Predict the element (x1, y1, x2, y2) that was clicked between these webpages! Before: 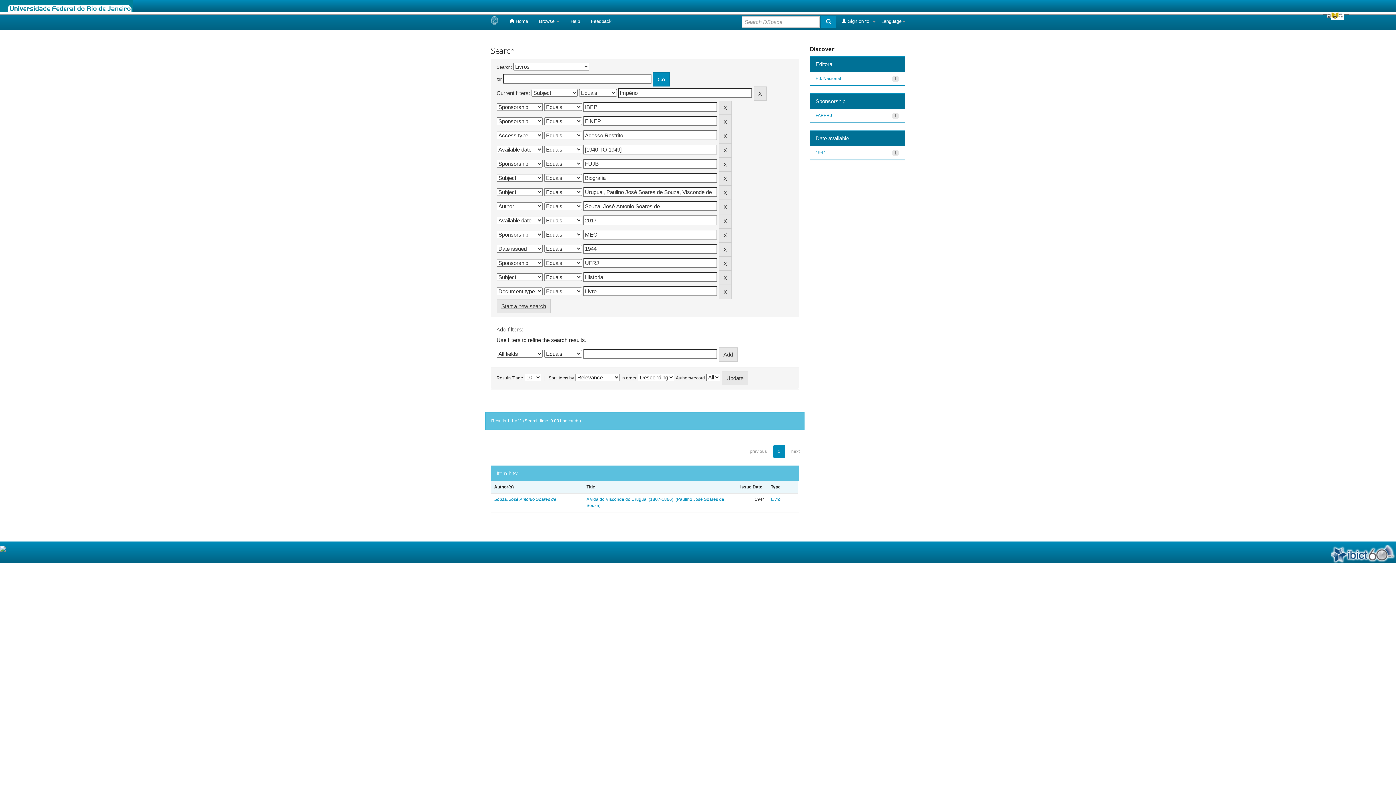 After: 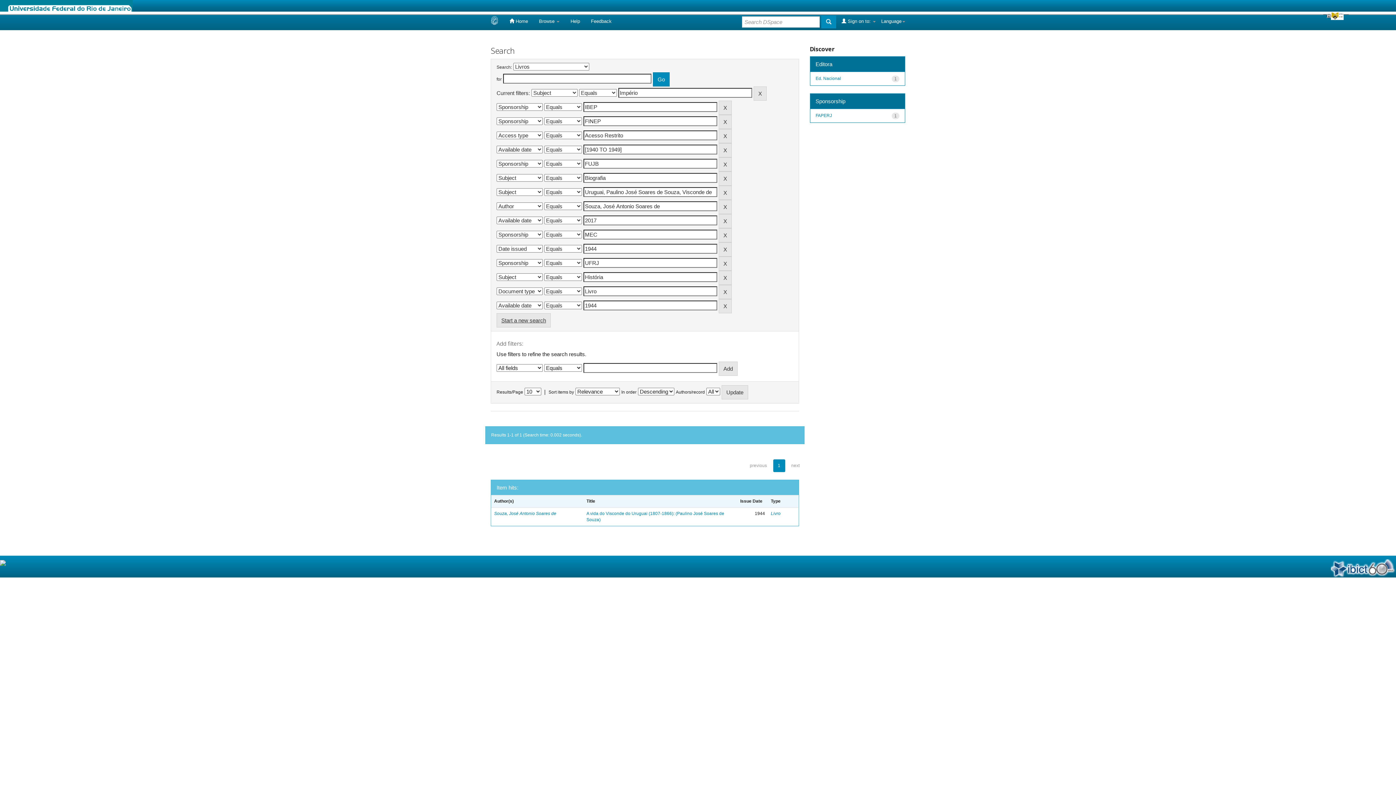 Action: label: 1944 bbox: (815, 150, 826, 155)